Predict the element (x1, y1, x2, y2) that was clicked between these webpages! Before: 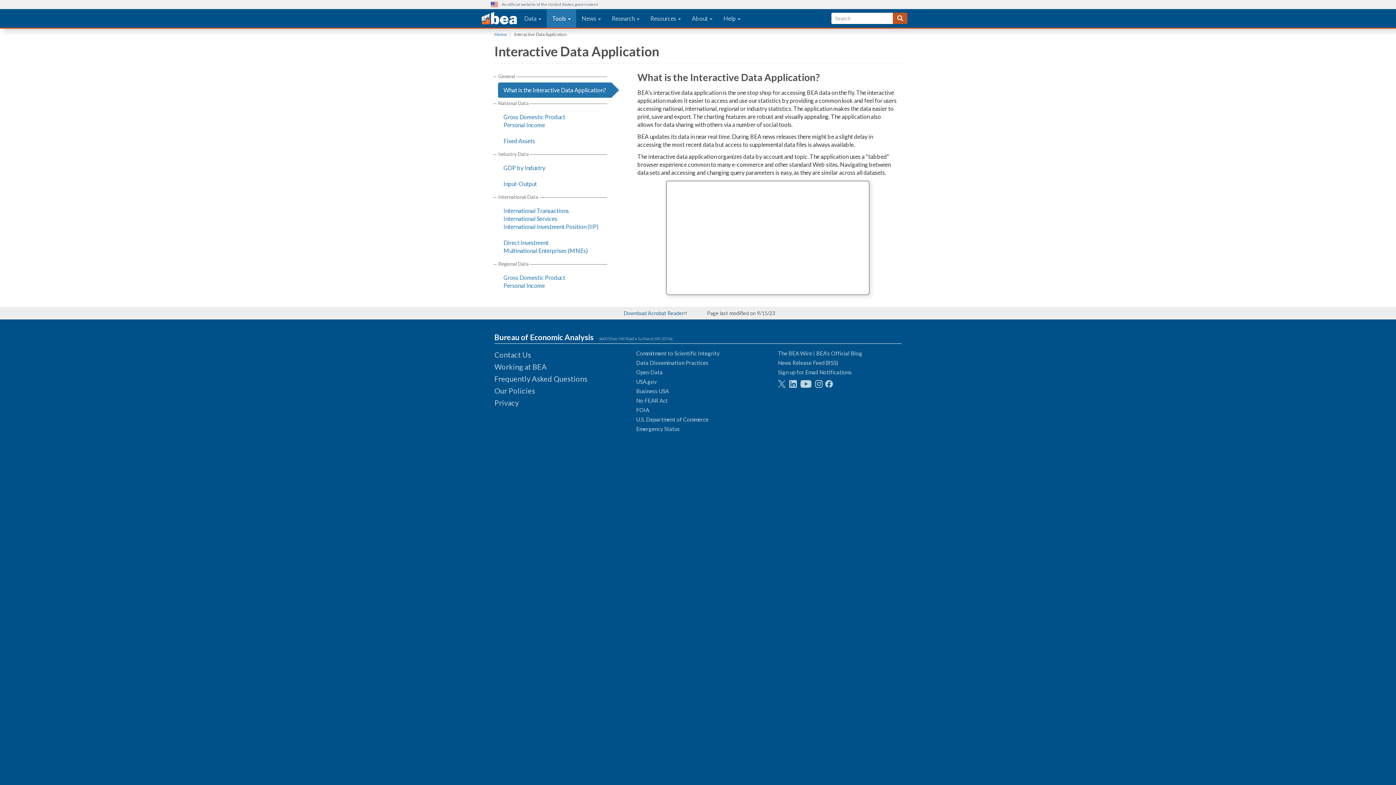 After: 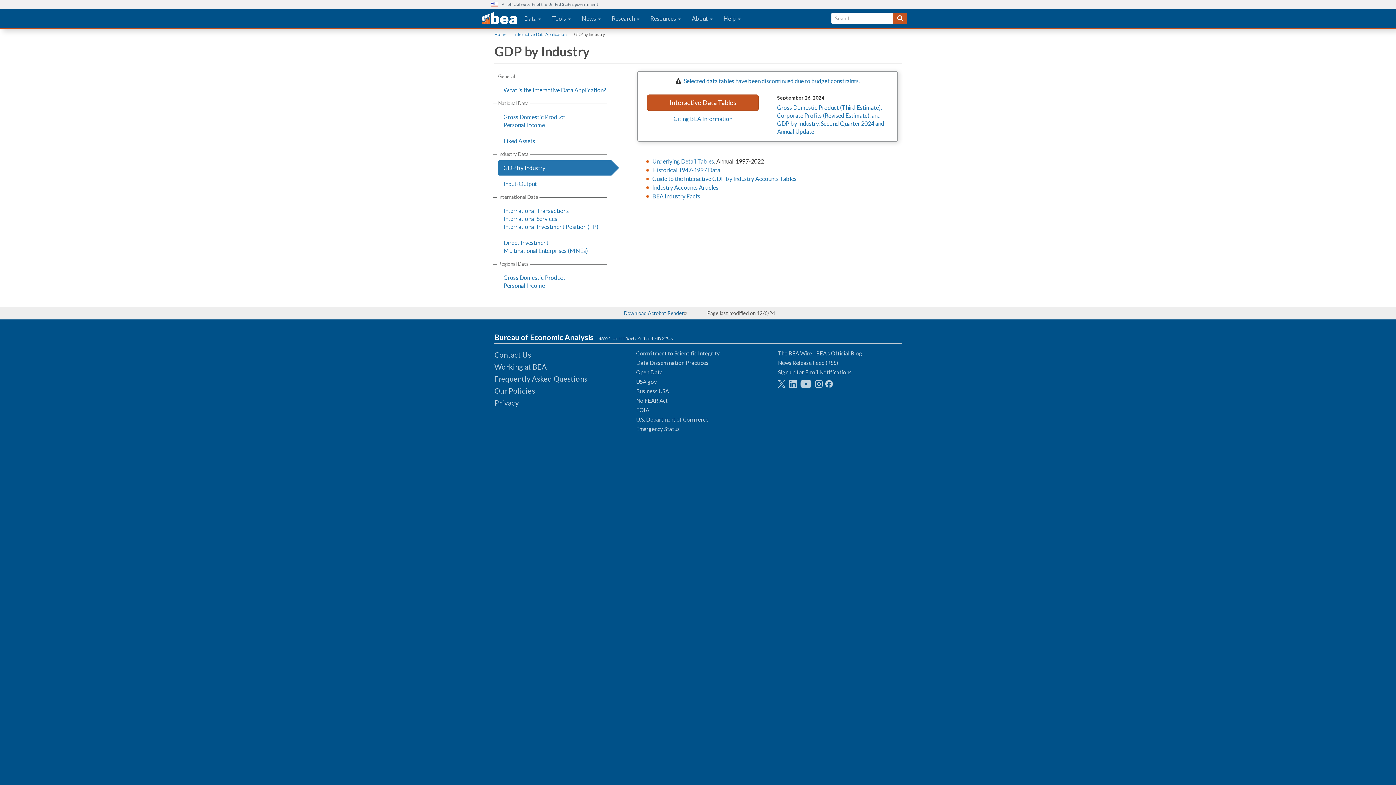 Action: bbox: (498, 160, 619, 175) label: GDP by Industry